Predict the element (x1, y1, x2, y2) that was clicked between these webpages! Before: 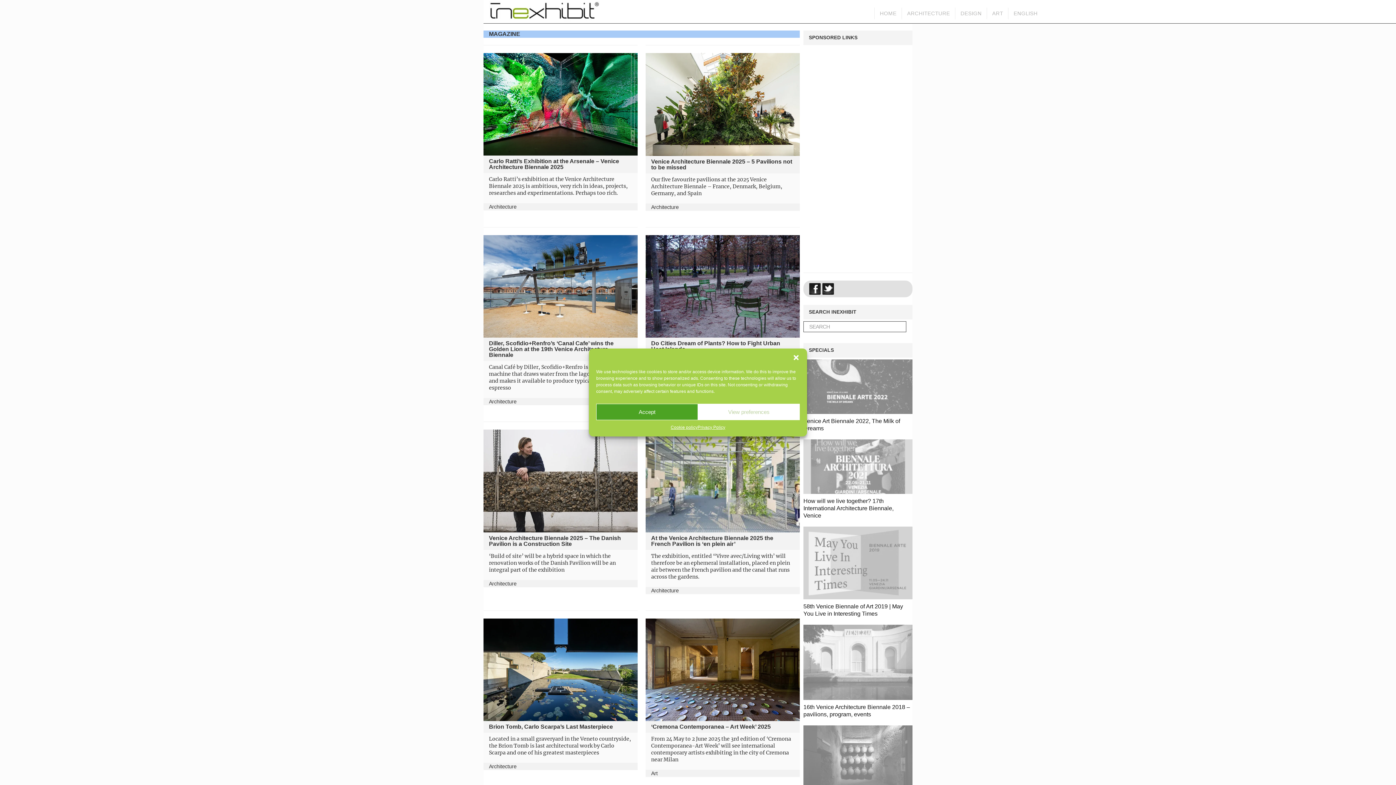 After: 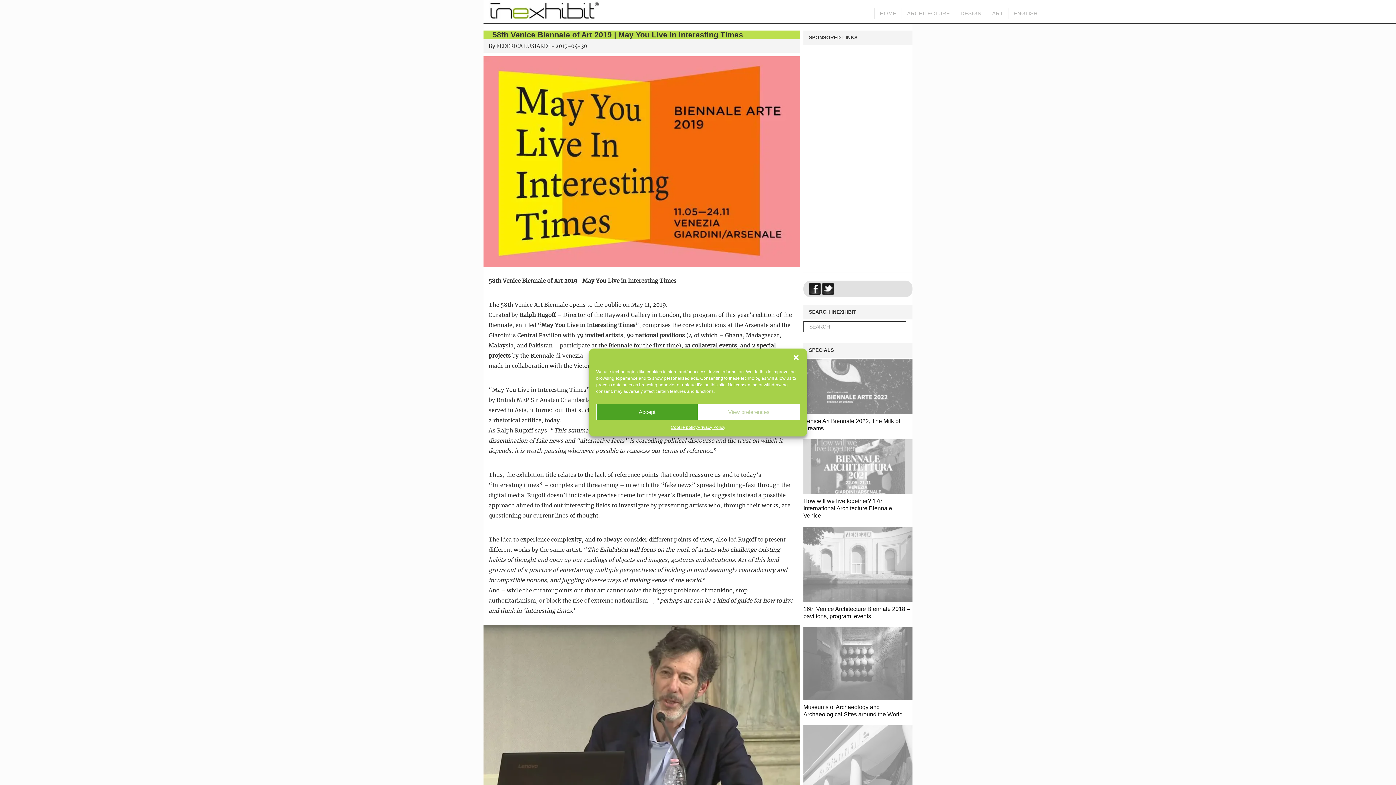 Action: bbox: (803, 527, 912, 599)